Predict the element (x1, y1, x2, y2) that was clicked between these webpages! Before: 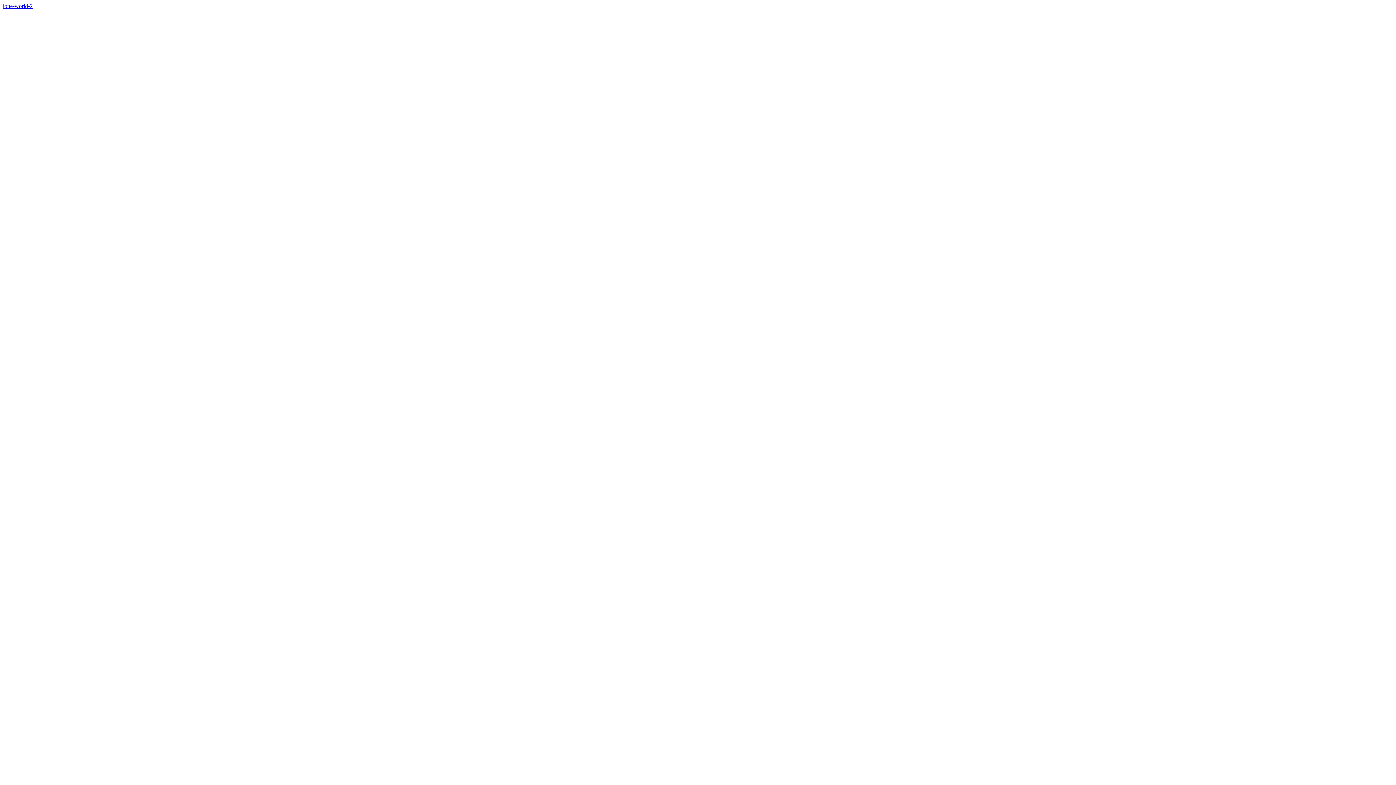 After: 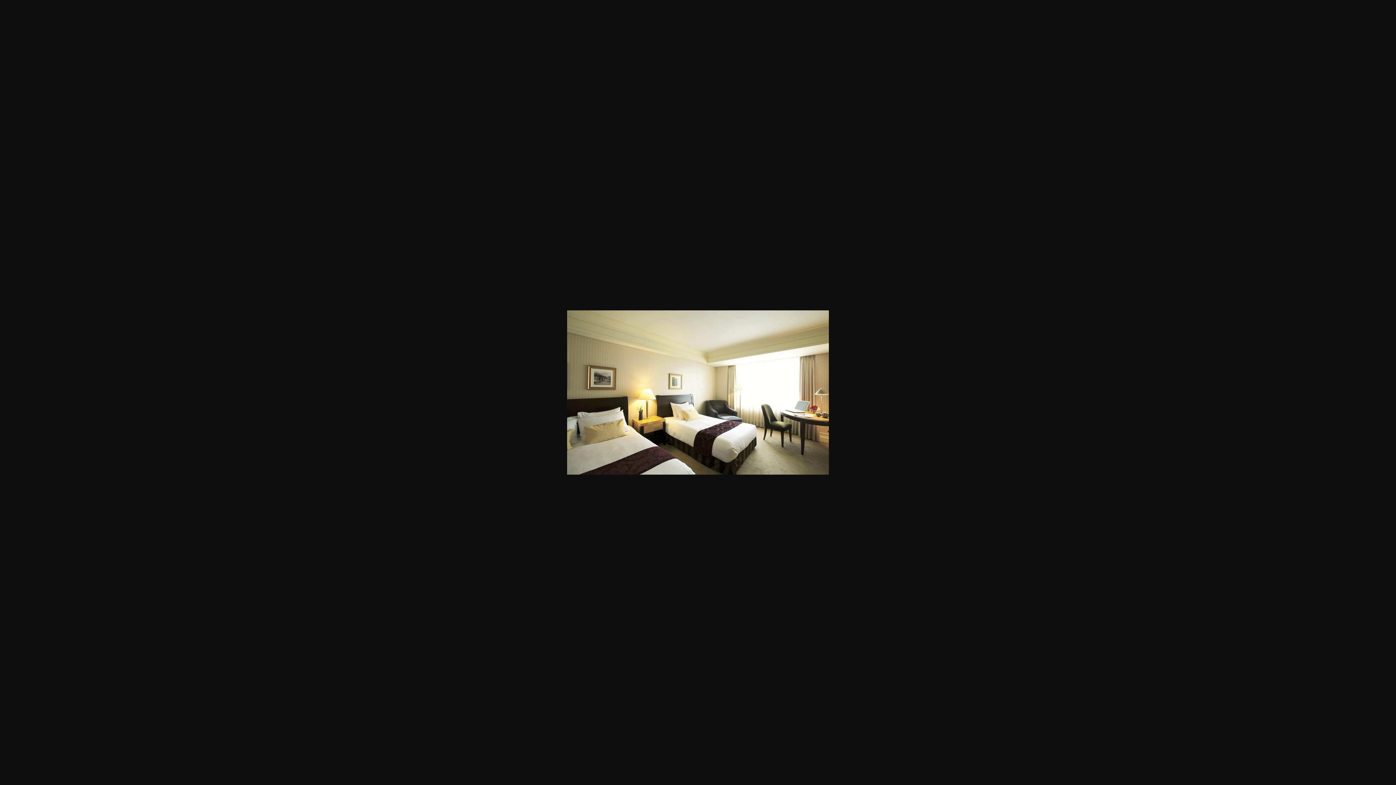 Action: label: lotte-world-2 bbox: (2, 2, 32, 9)